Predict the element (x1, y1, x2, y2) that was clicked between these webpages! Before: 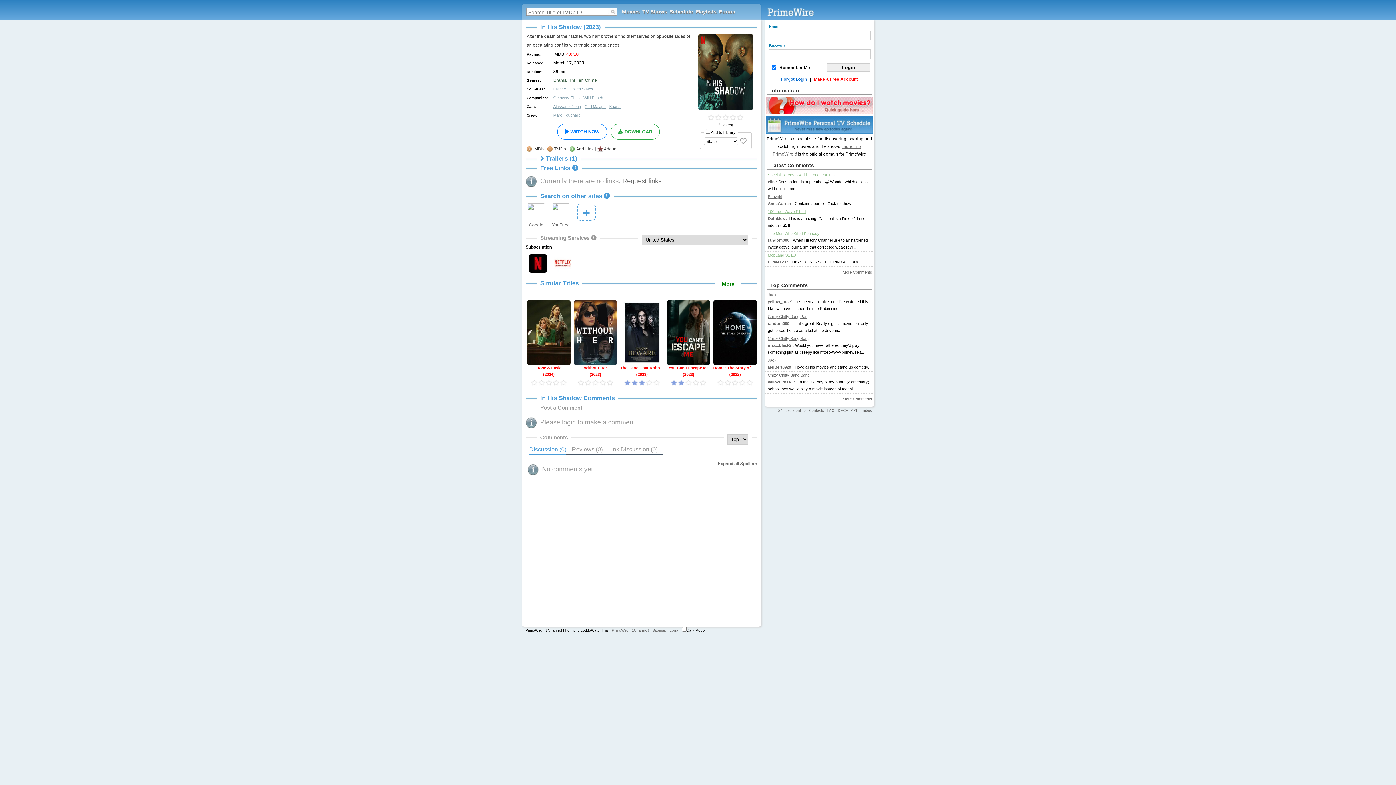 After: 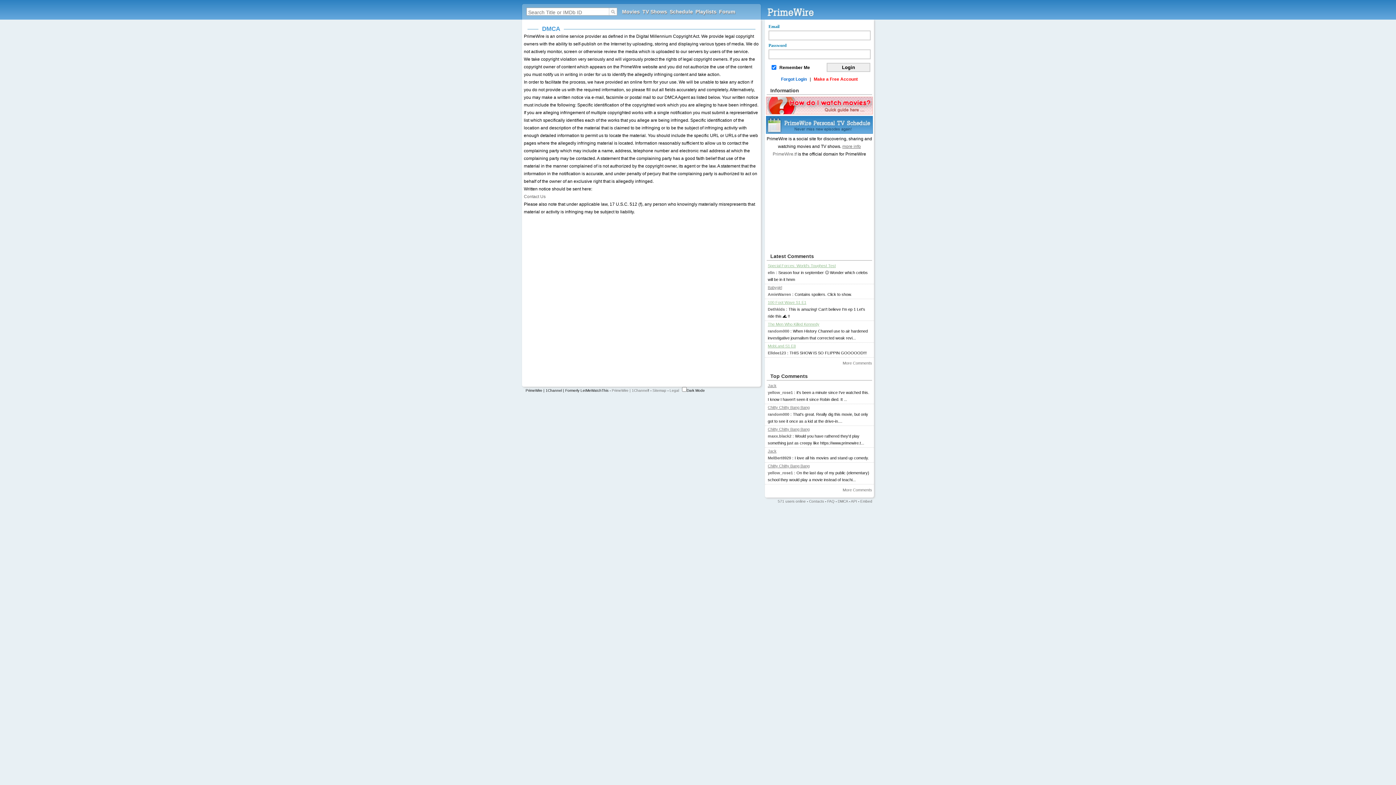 Action: label: DMCA bbox: (838, 408, 848, 412)